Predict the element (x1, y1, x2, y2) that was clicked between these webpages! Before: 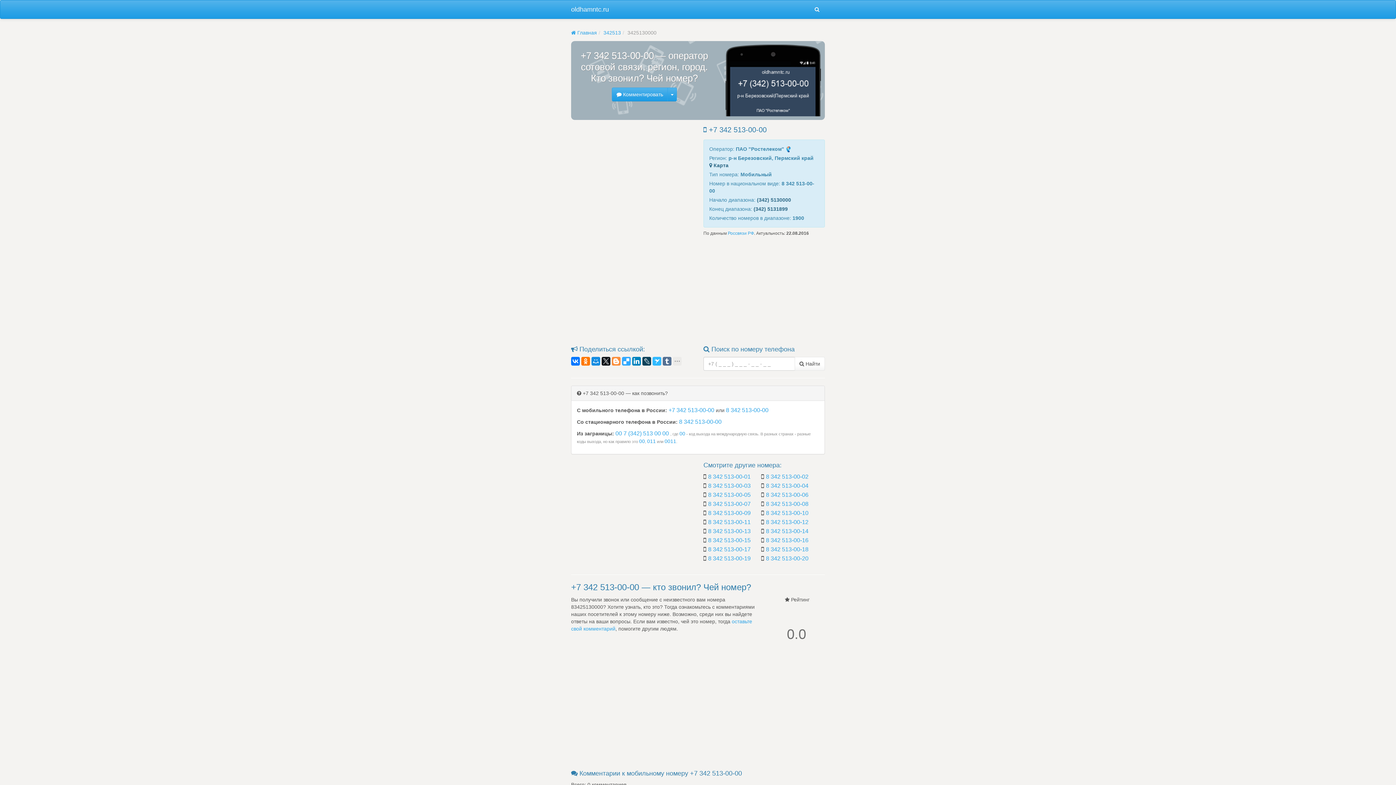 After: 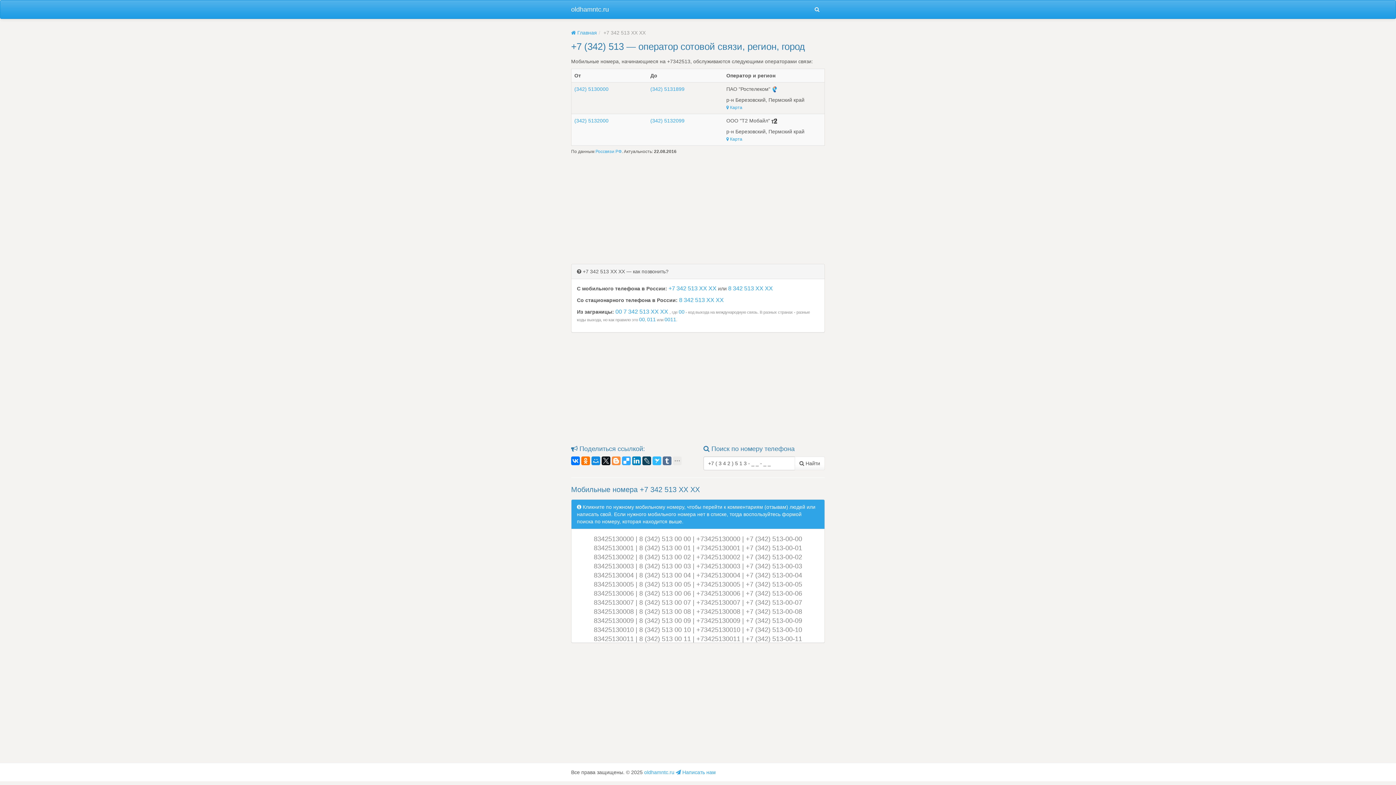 Action: bbox: (753, 206, 788, 212) label: (342) 5131899